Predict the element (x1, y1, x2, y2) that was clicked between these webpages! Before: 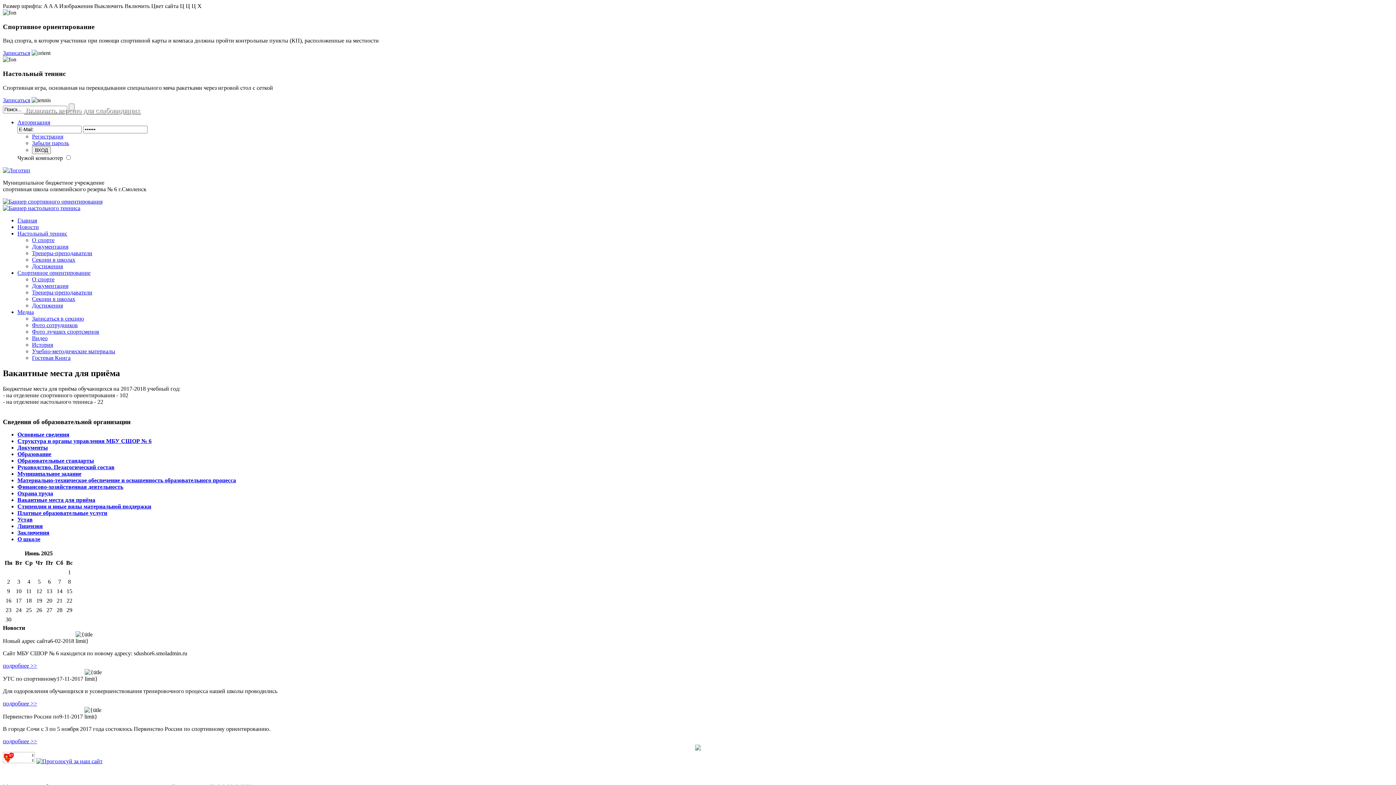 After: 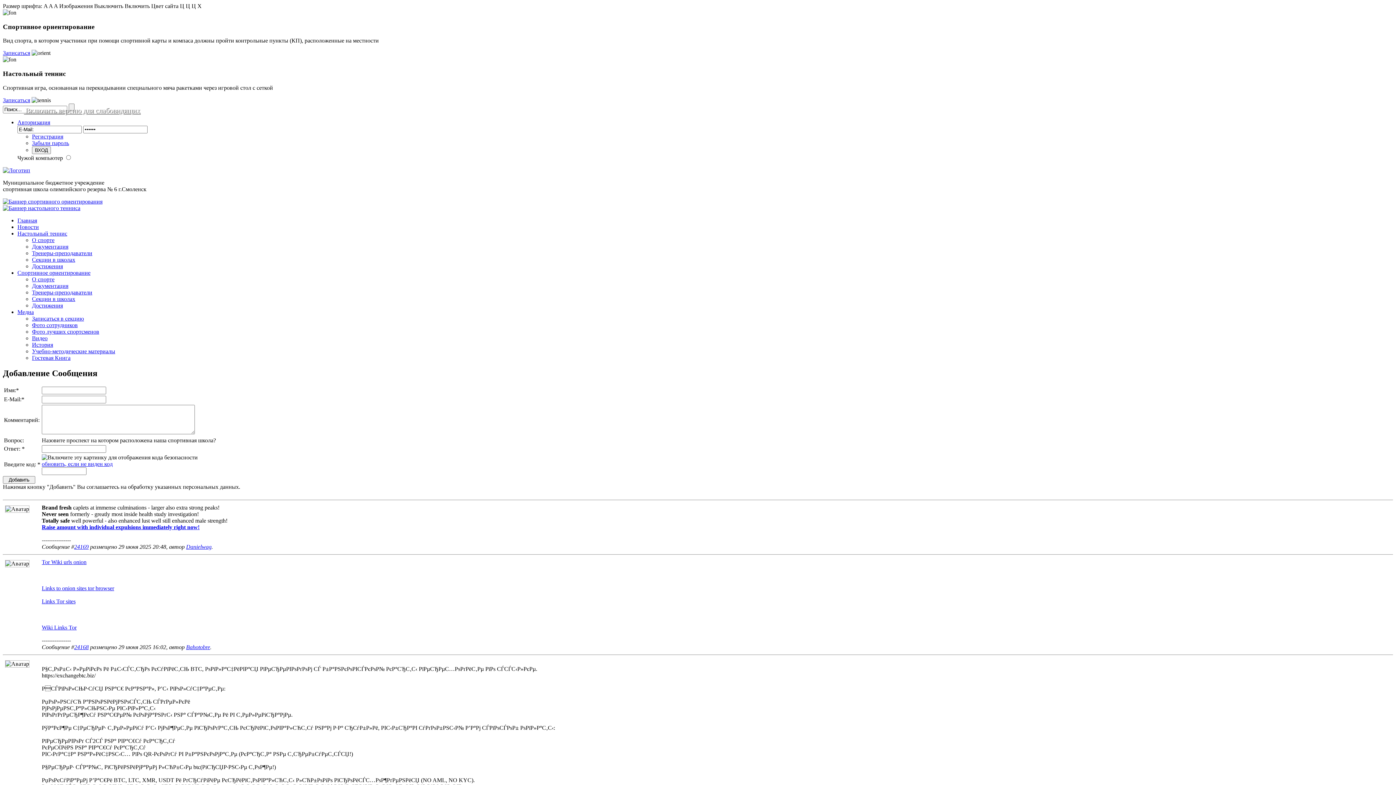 Action: label: Гостевая Книга bbox: (32, 354, 70, 361)